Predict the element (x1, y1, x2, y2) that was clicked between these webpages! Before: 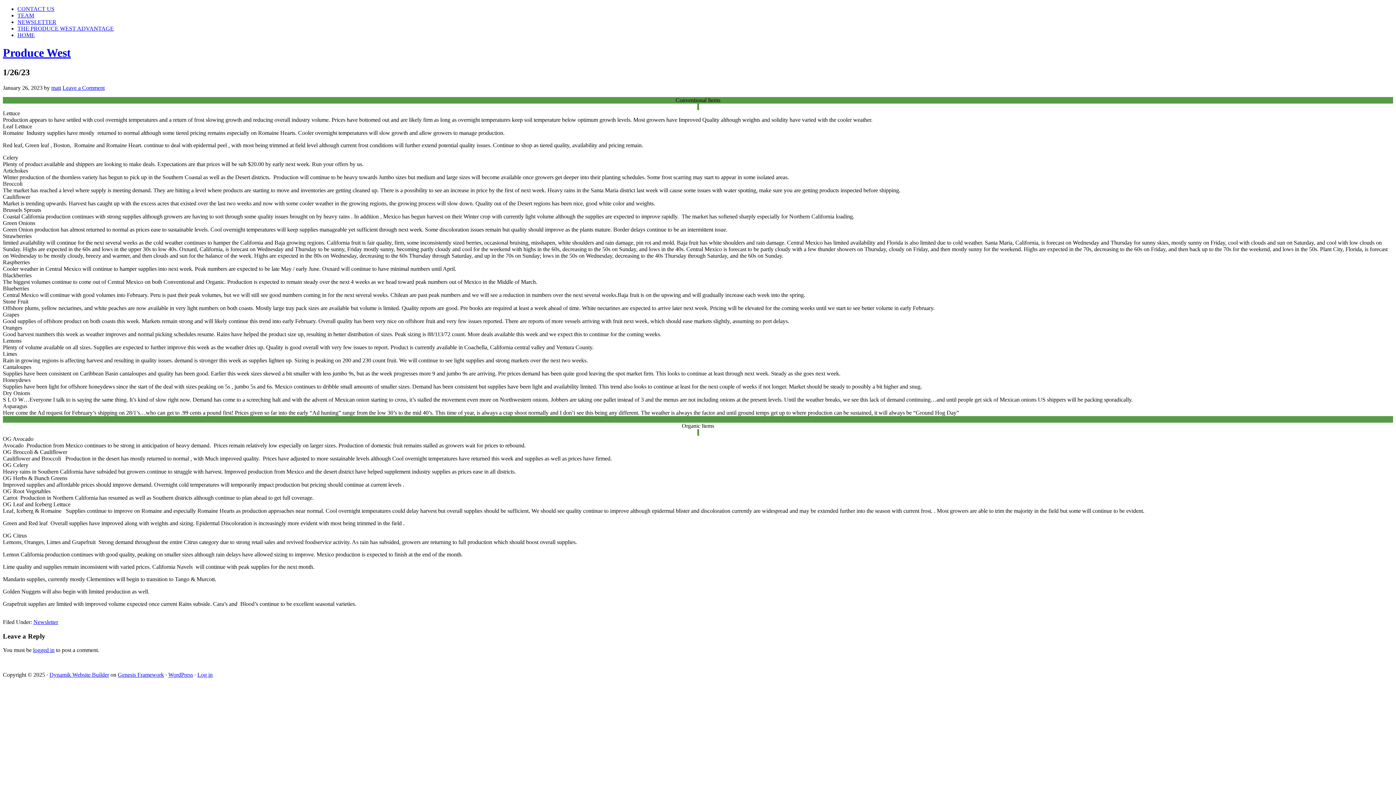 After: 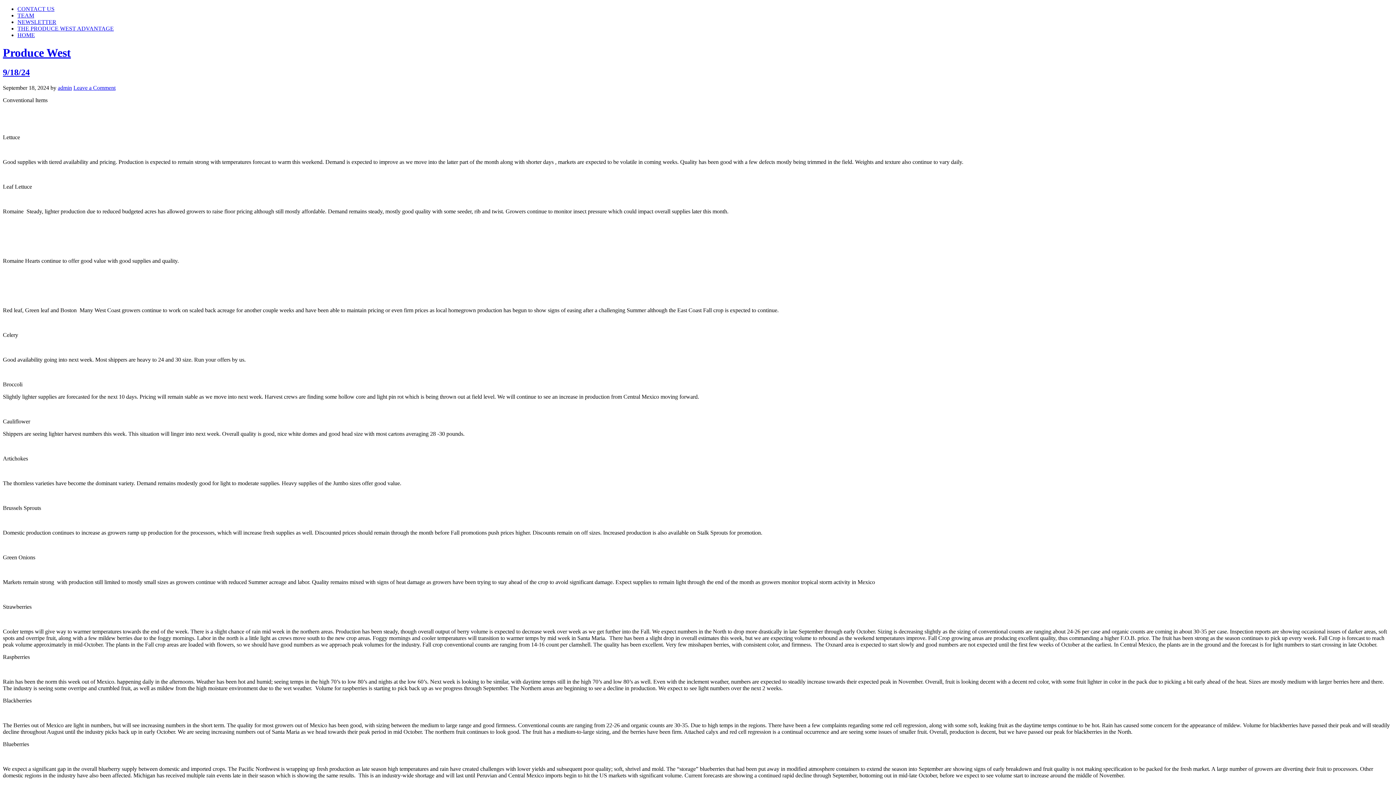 Action: bbox: (33, 619, 58, 625) label: Newsletter